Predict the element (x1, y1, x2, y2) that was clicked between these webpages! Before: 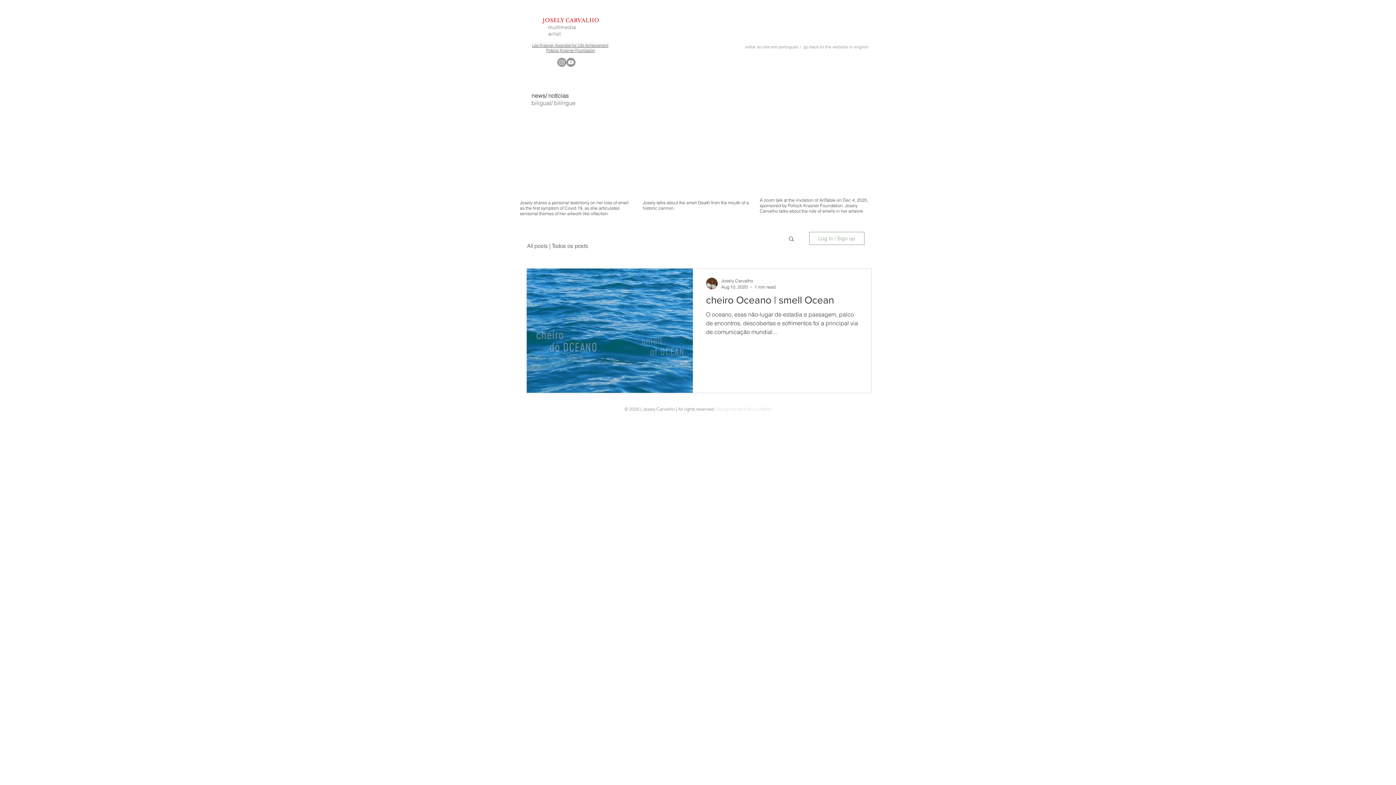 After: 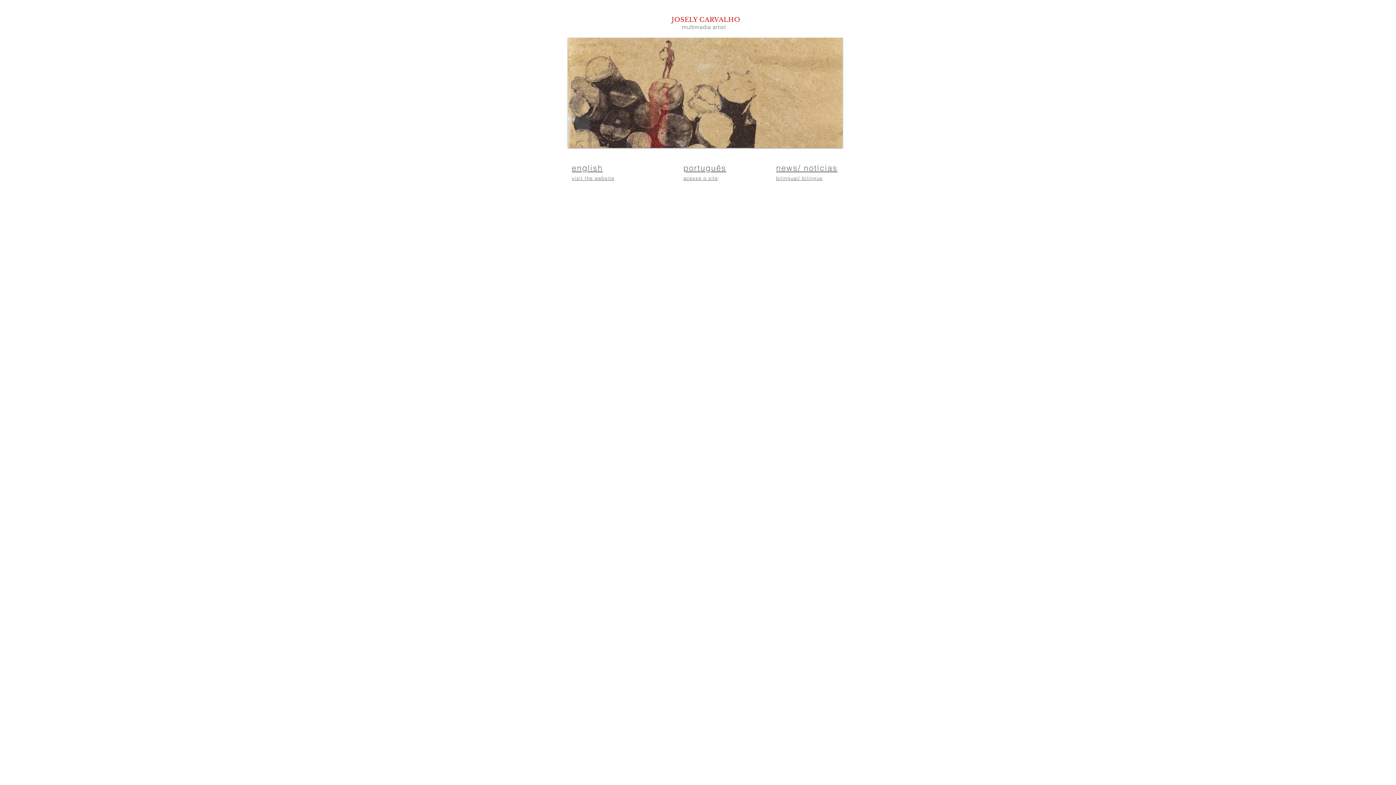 Action: bbox: (540, 17, 597, 31)